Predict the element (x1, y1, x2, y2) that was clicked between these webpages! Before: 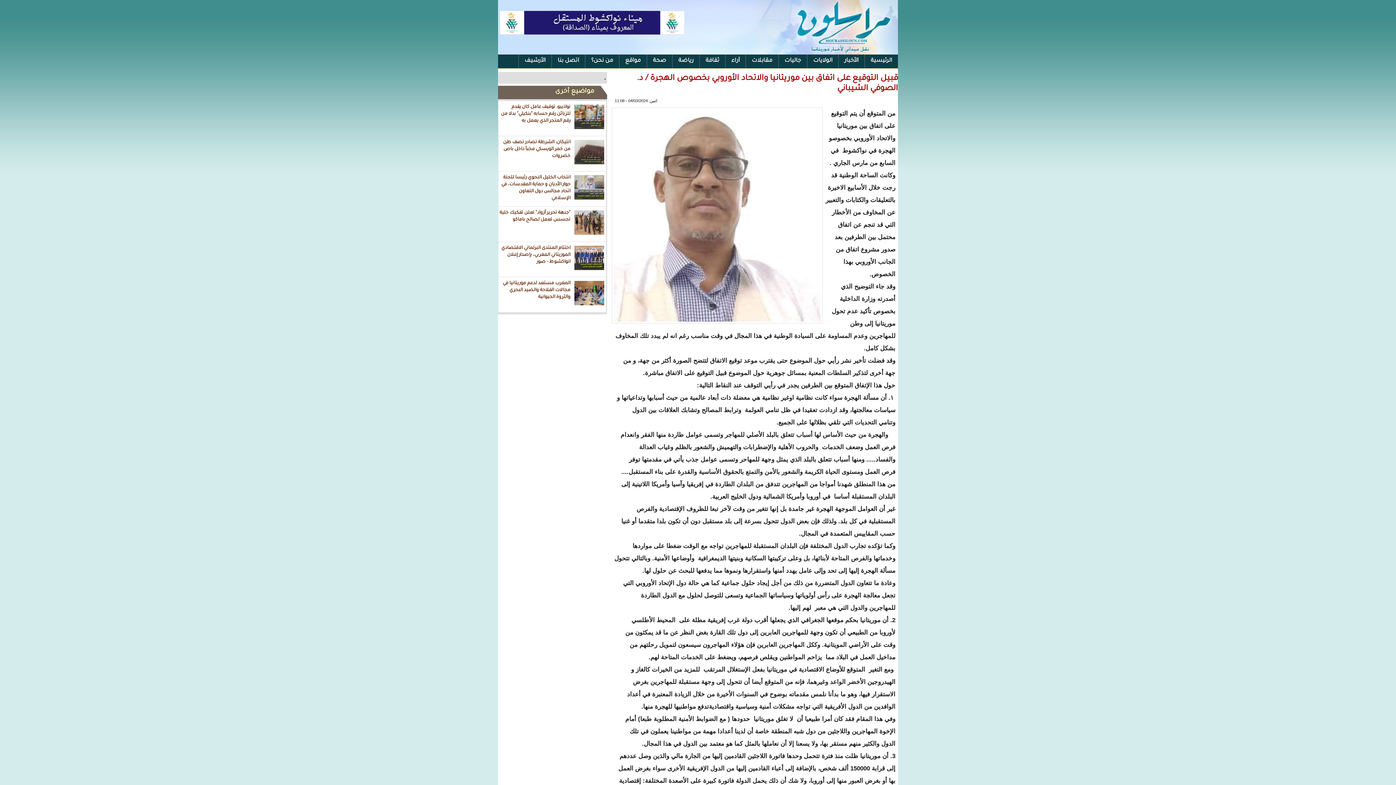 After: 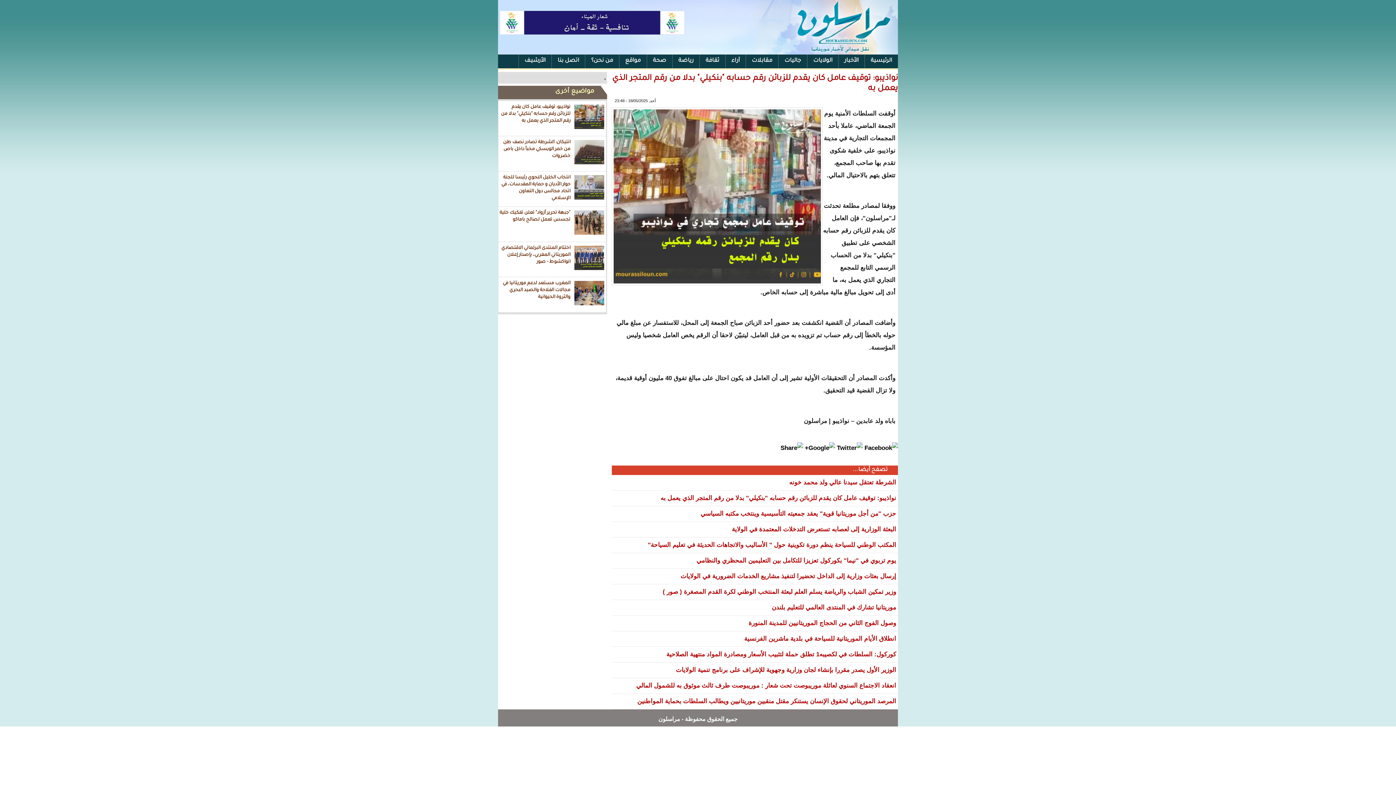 Action: bbox: (498, 102, 571, 125) label: نواذيبو: توقيف عامل كان يقدم للزبائن رقم حسابه "بنكيلي" بدلا من رقم المتجر الذي يعمل به